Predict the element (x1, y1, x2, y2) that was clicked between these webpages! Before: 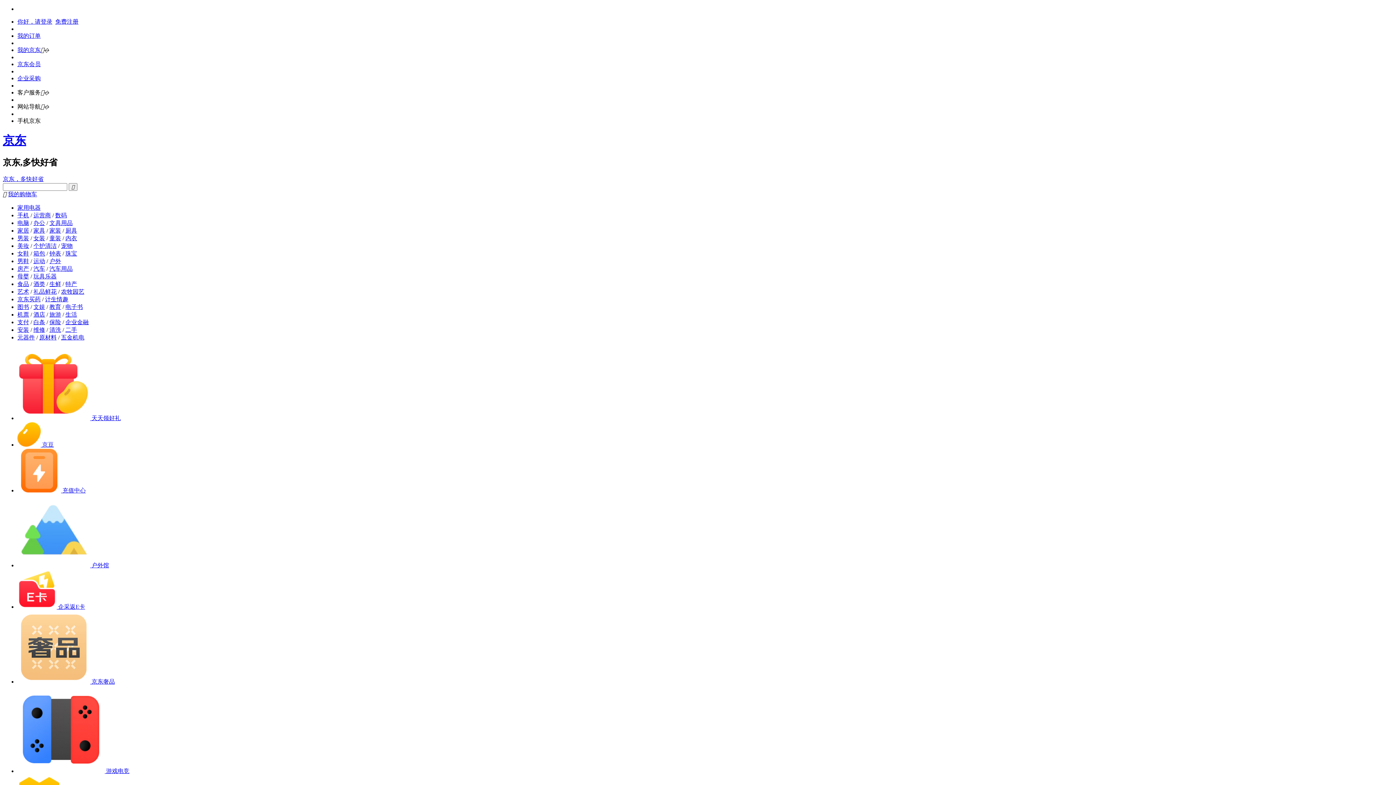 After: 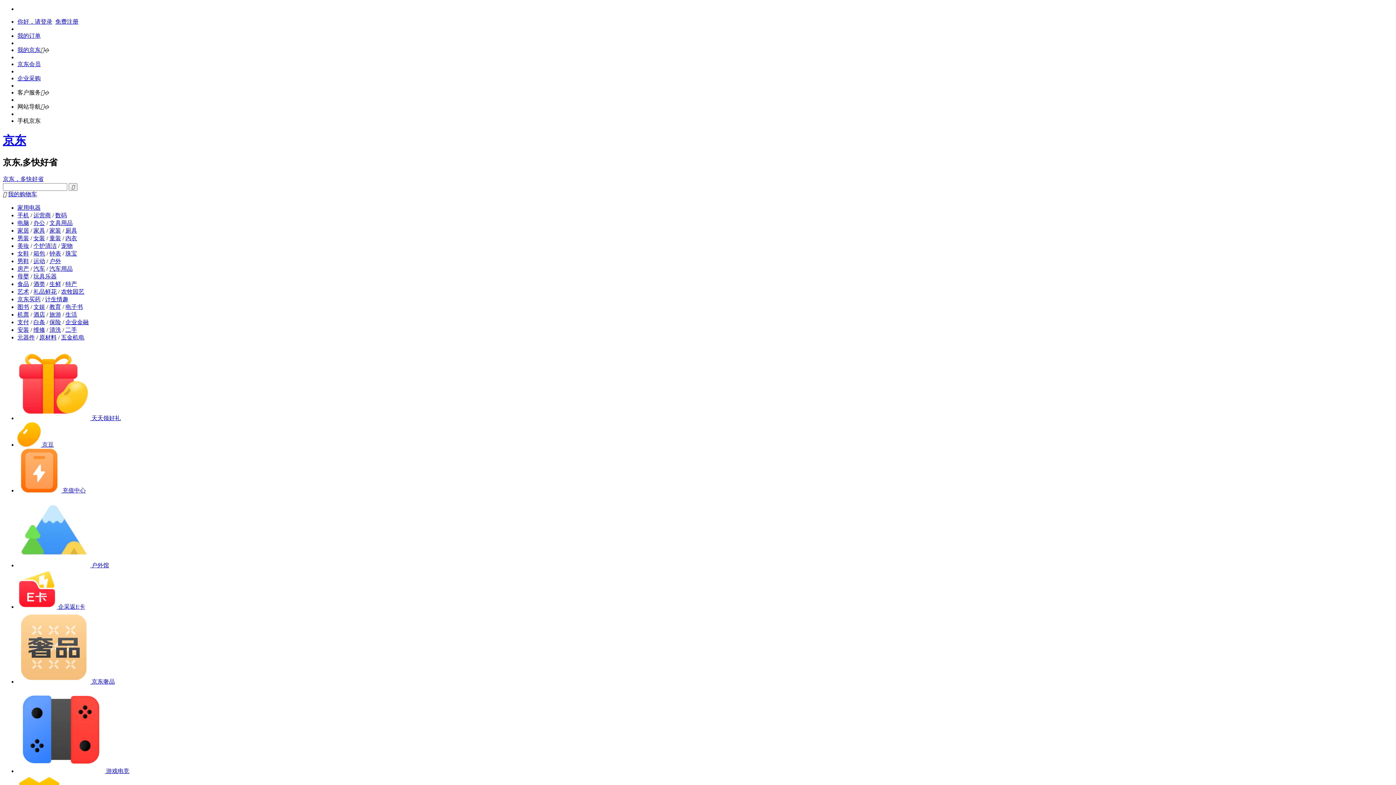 Action: label: 母婴 bbox: (17, 273, 29, 279)